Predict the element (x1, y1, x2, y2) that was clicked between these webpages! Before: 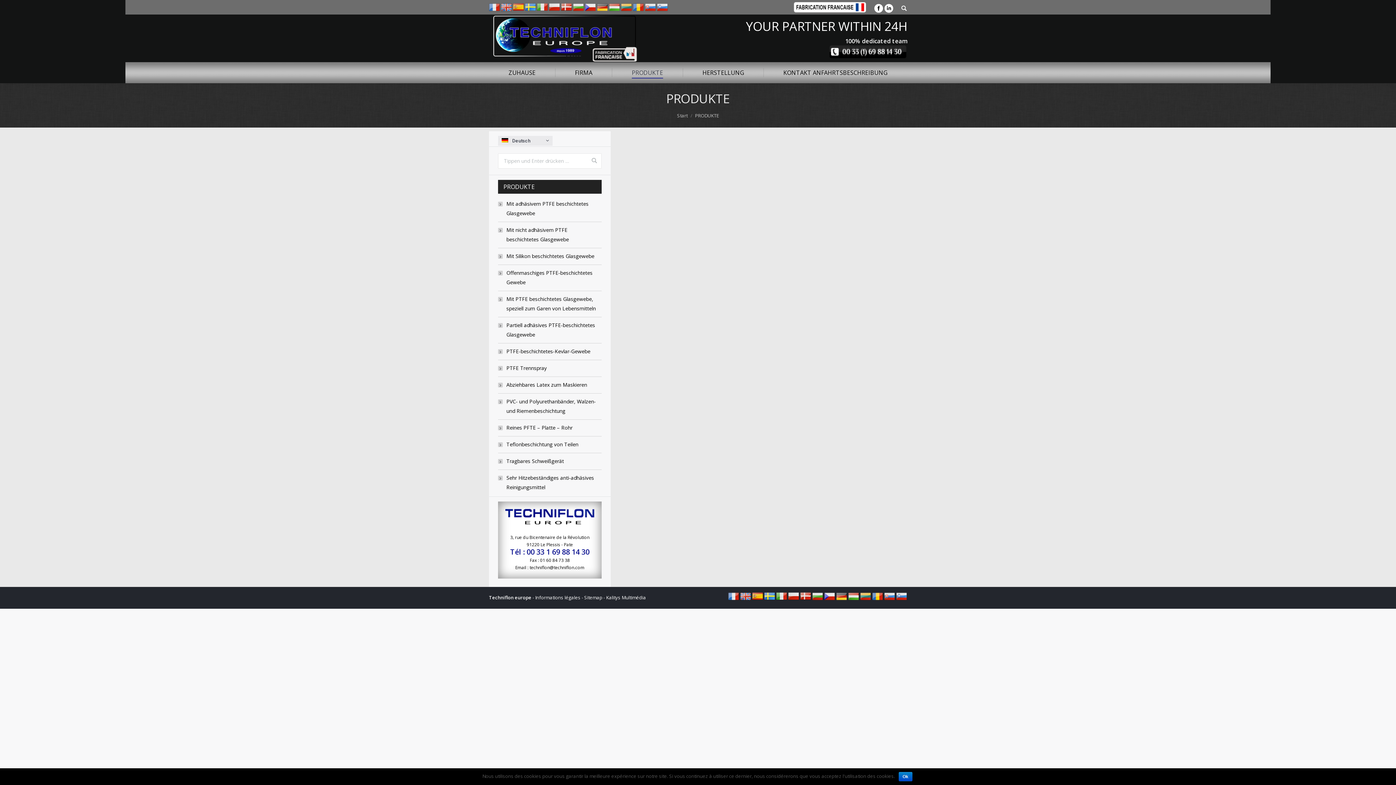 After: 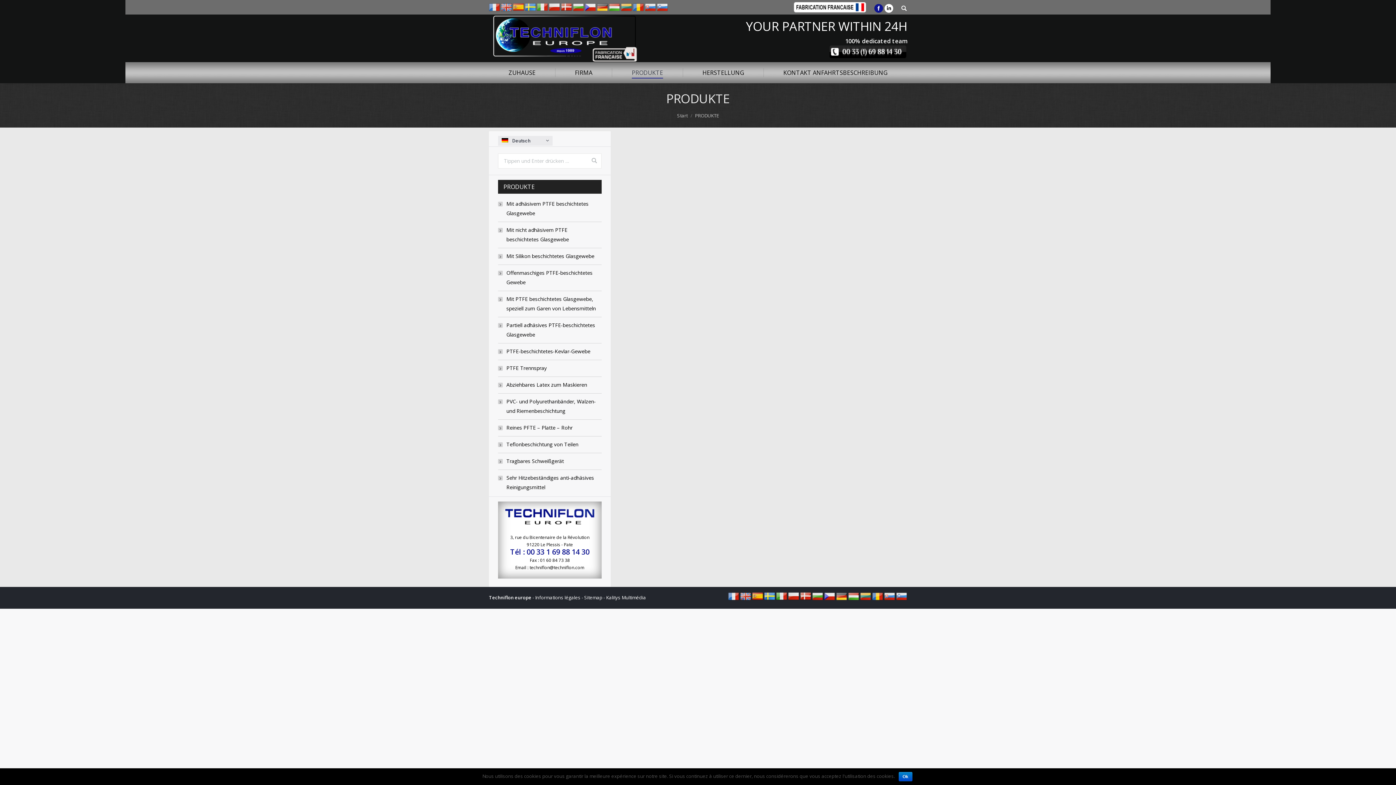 Action: bbox: (874, 3, 883, 12)